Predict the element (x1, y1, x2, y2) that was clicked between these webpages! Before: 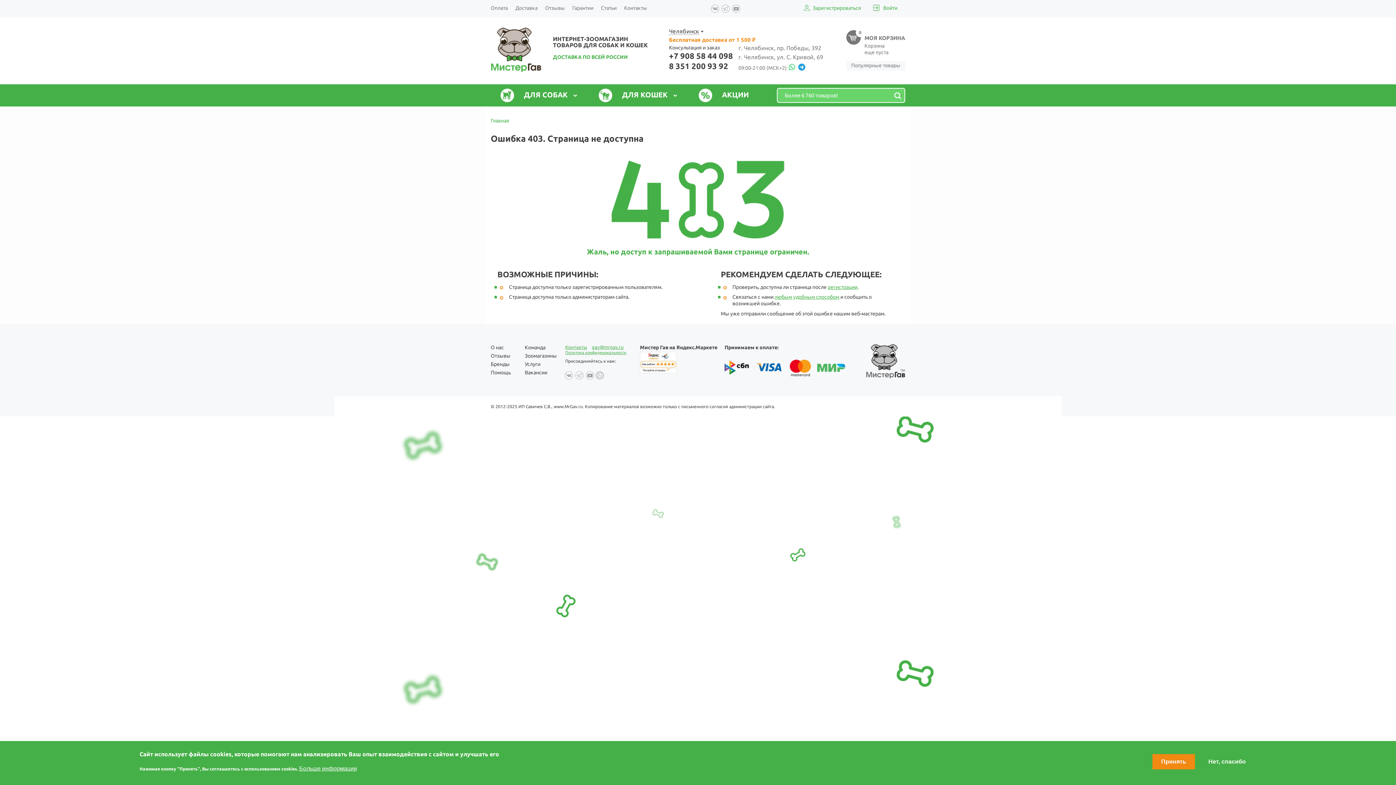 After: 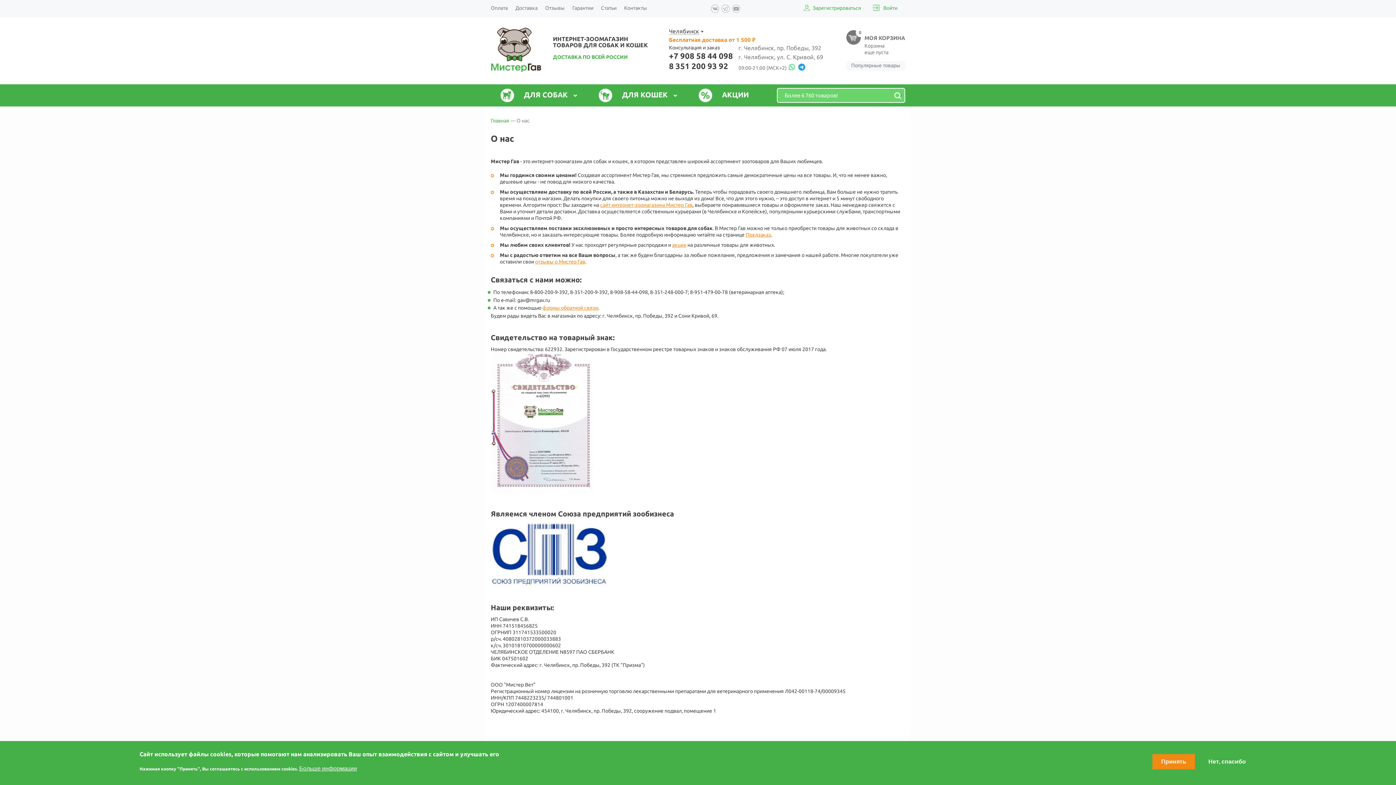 Action: bbox: (490, 344, 504, 350) label: О нас